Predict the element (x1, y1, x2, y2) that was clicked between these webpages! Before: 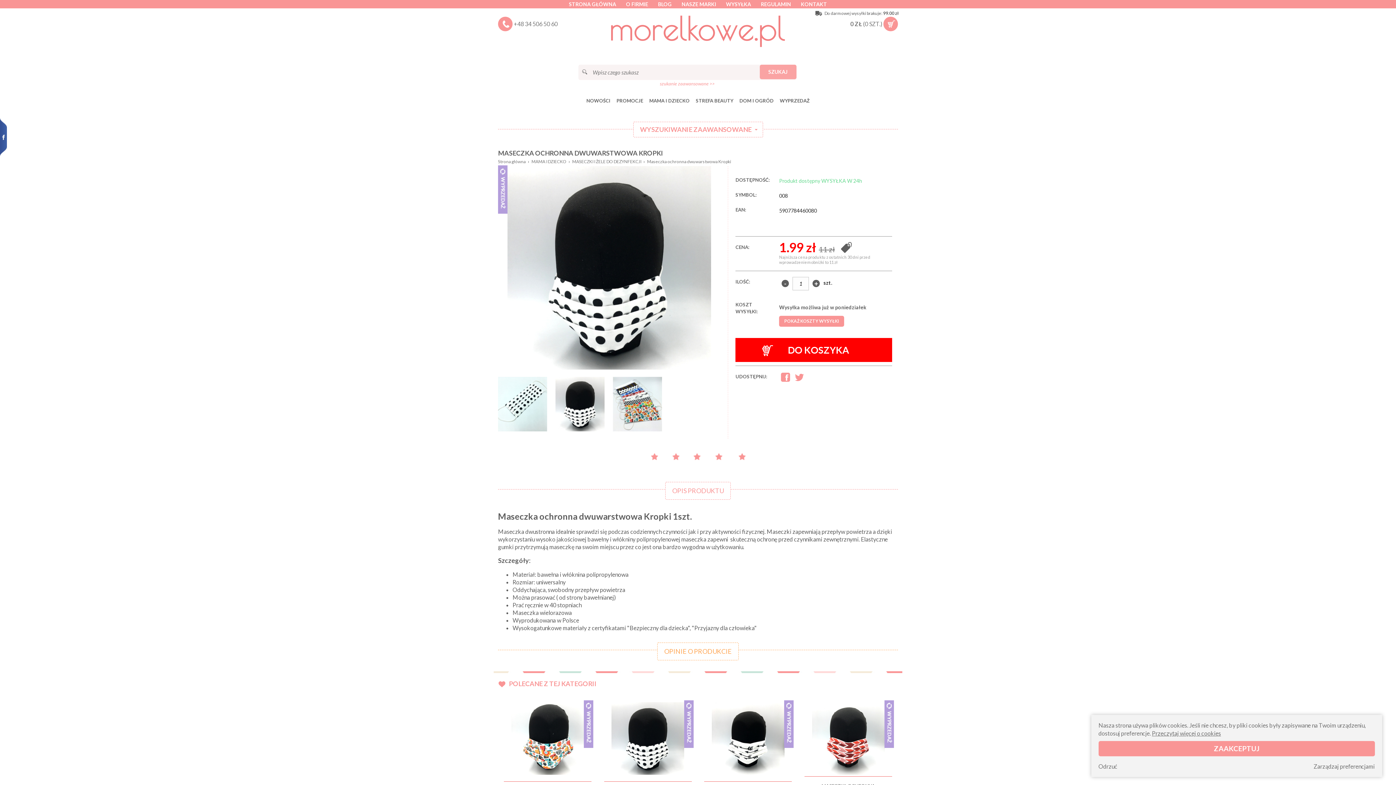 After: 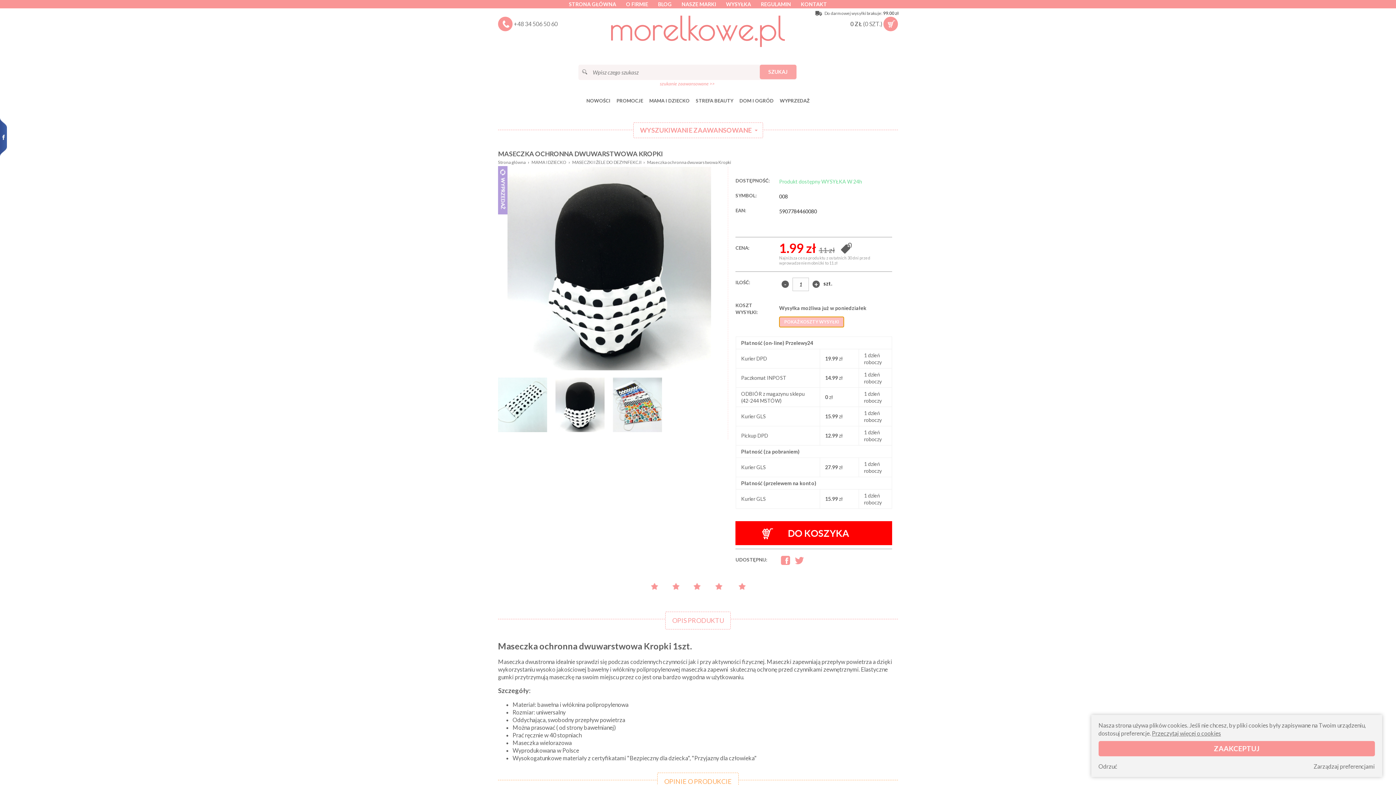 Action: bbox: (779, 316, 844, 327) label: POKAŻ KOSZTY WYSYŁKI